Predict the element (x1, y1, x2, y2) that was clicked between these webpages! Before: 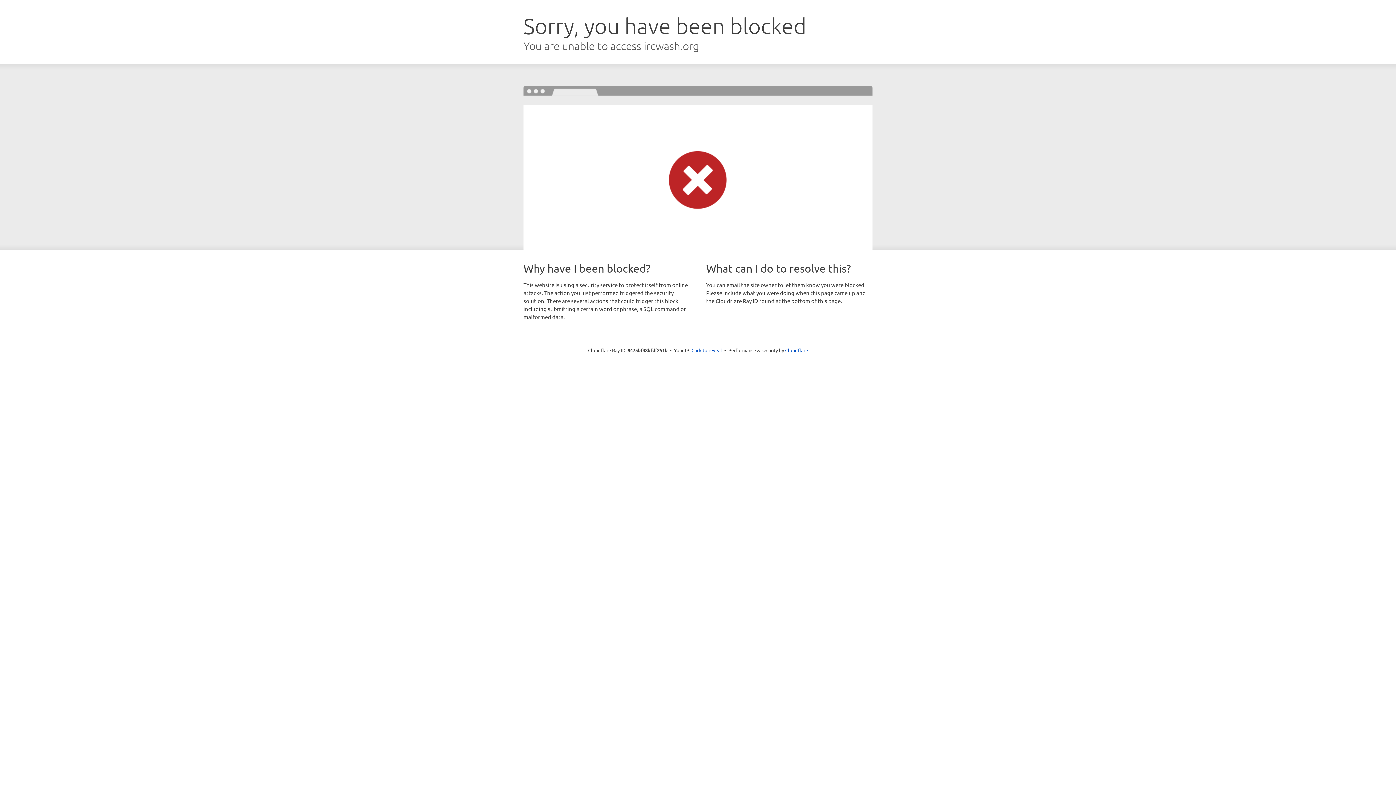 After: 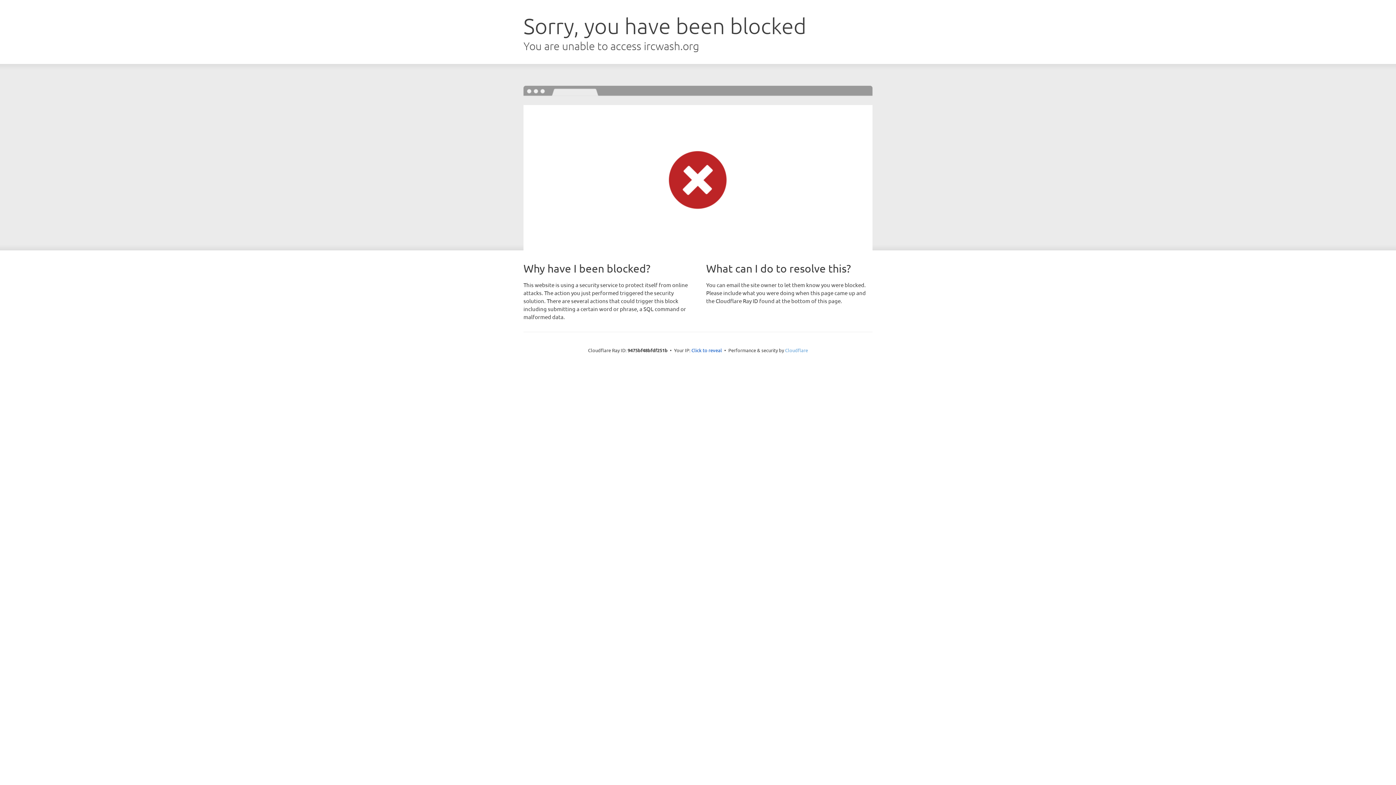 Action: label: Cloudflare bbox: (785, 347, 808, 353)